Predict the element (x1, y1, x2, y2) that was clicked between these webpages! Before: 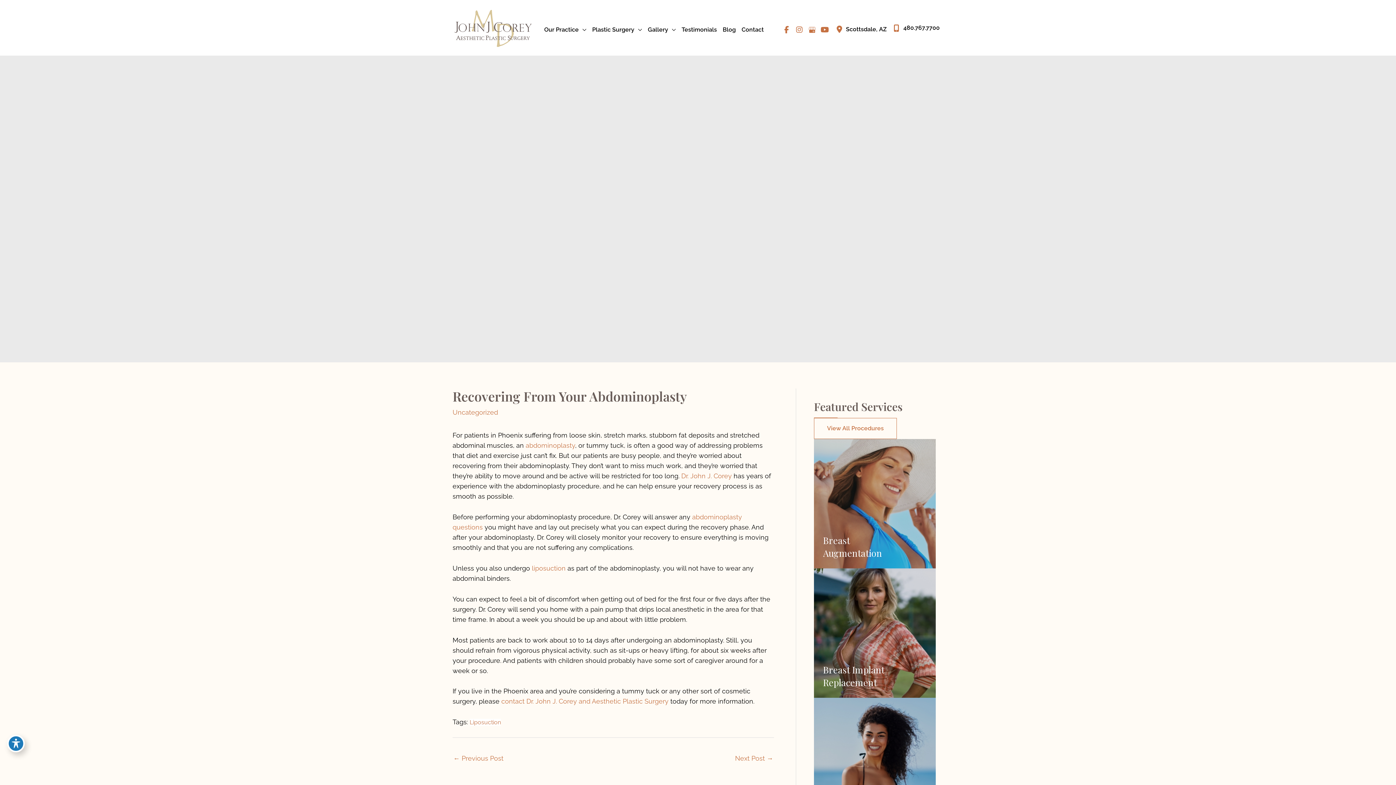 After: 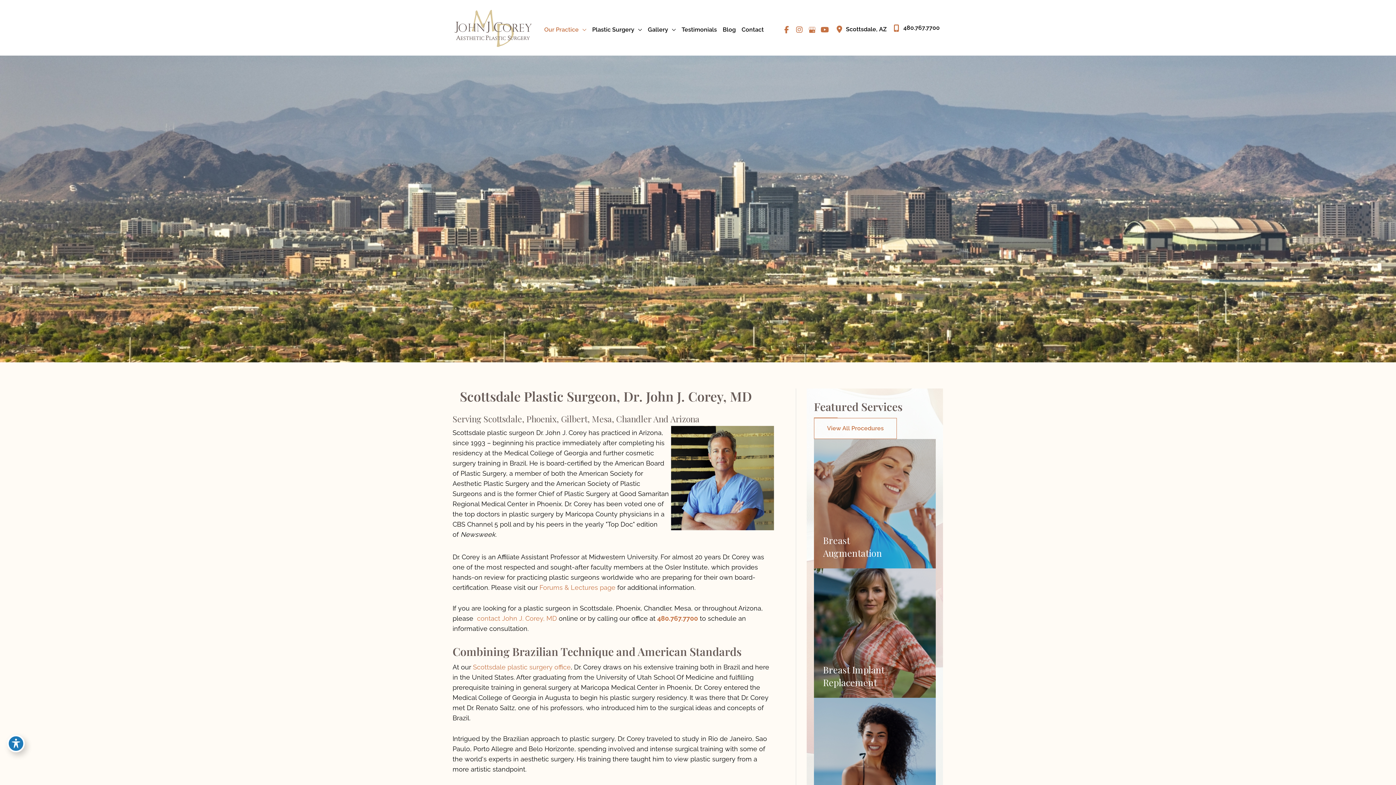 Action: label: Dr. John J. Corey bbox: (681, 472, 732, 480)